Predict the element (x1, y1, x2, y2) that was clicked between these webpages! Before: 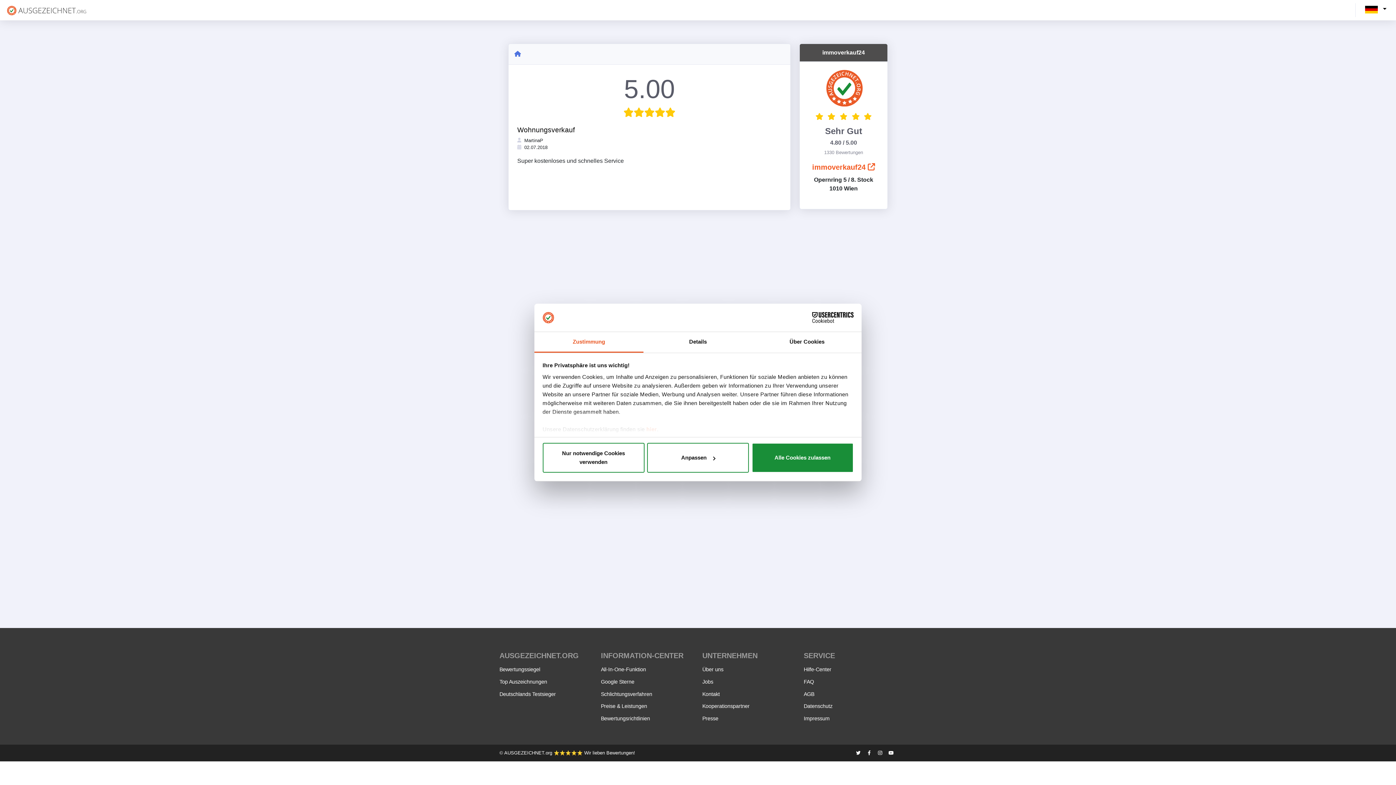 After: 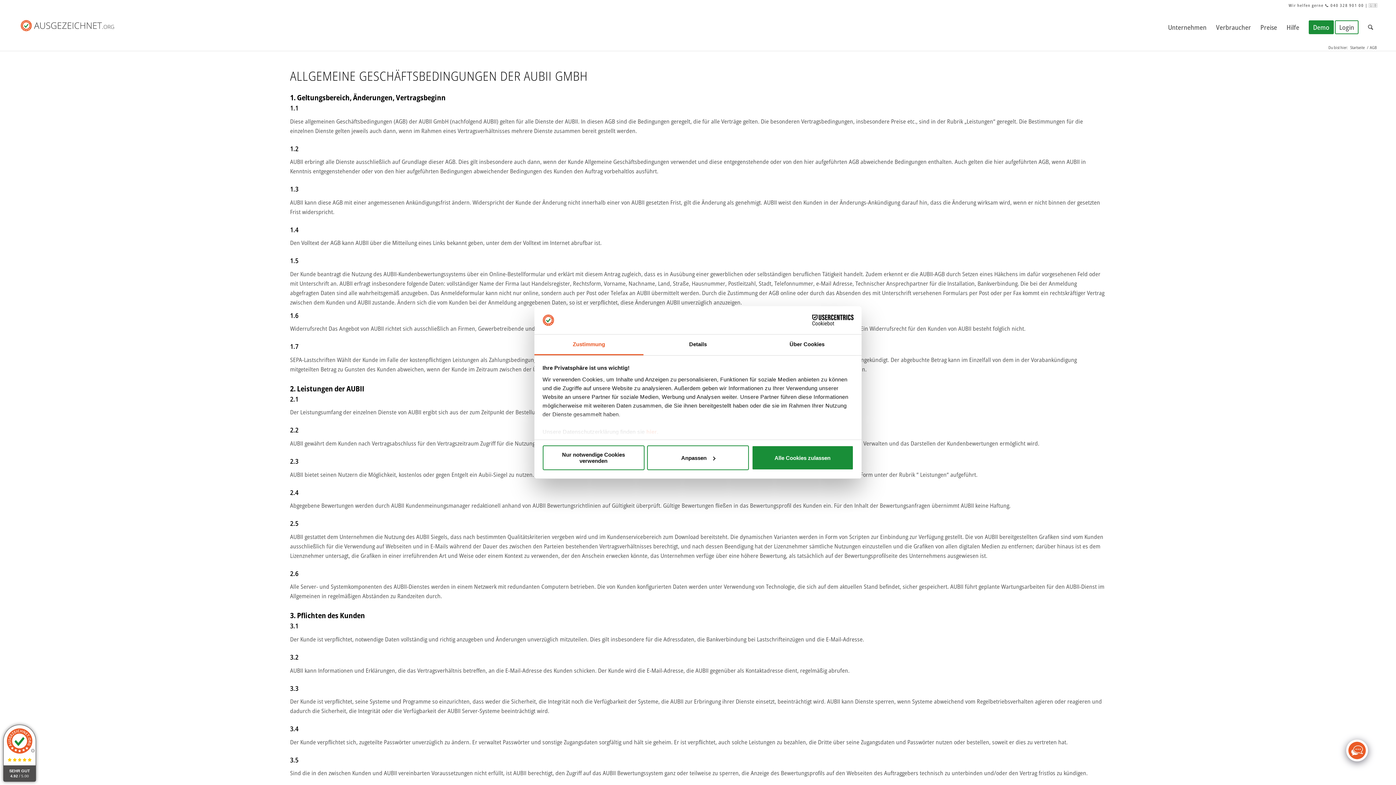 Action: bbox: (804, 691, 814, 697) label: AGB